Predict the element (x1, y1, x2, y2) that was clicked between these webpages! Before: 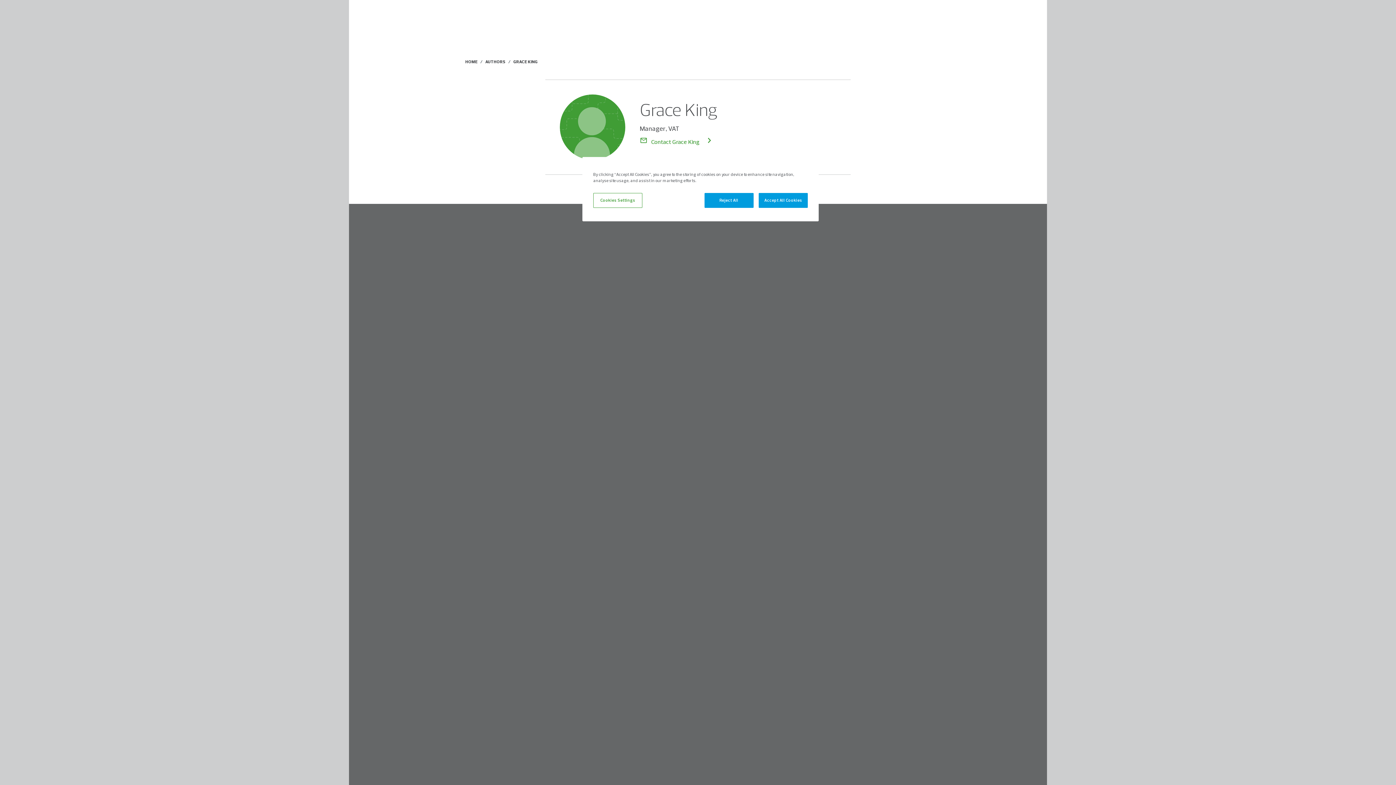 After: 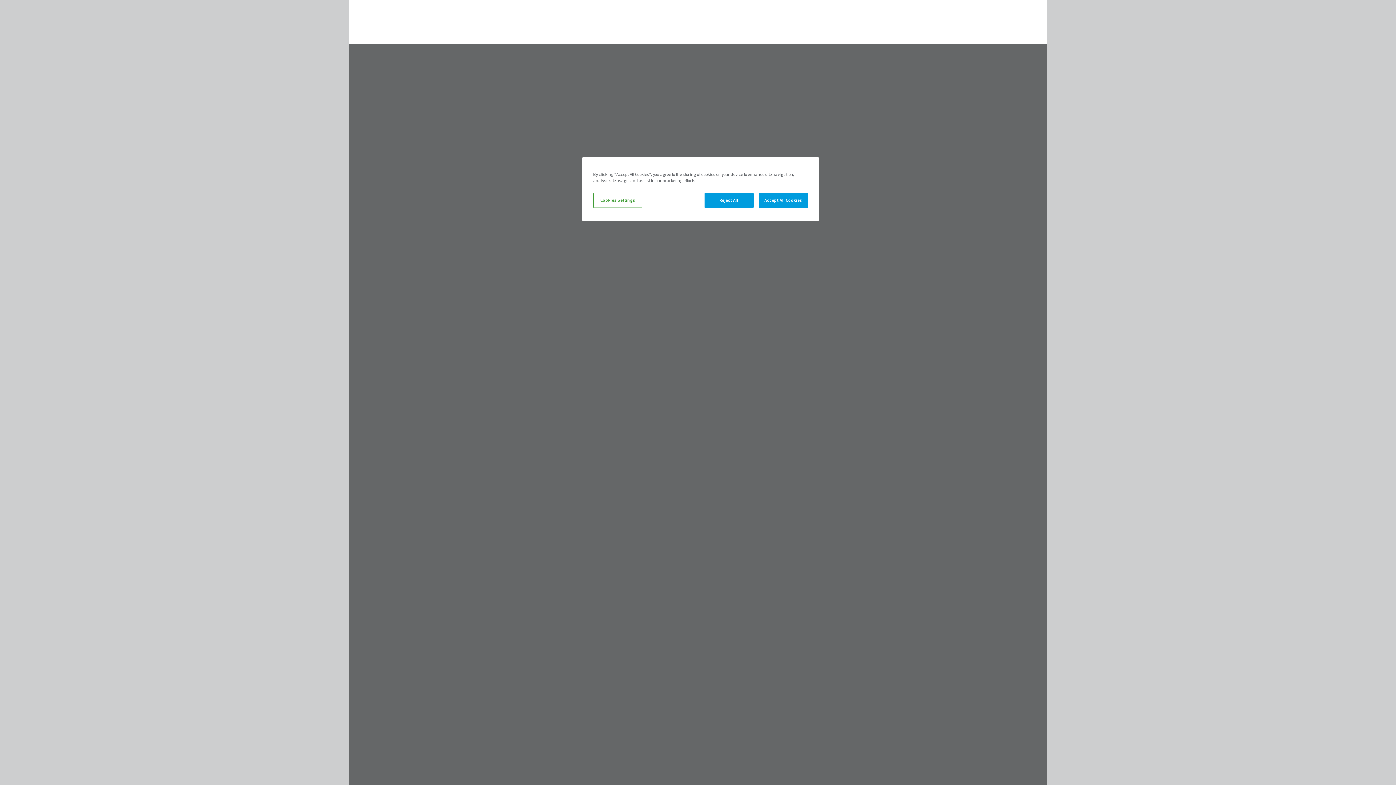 Action: label: AUTHORS bbox: (485, 58, 505, 65)